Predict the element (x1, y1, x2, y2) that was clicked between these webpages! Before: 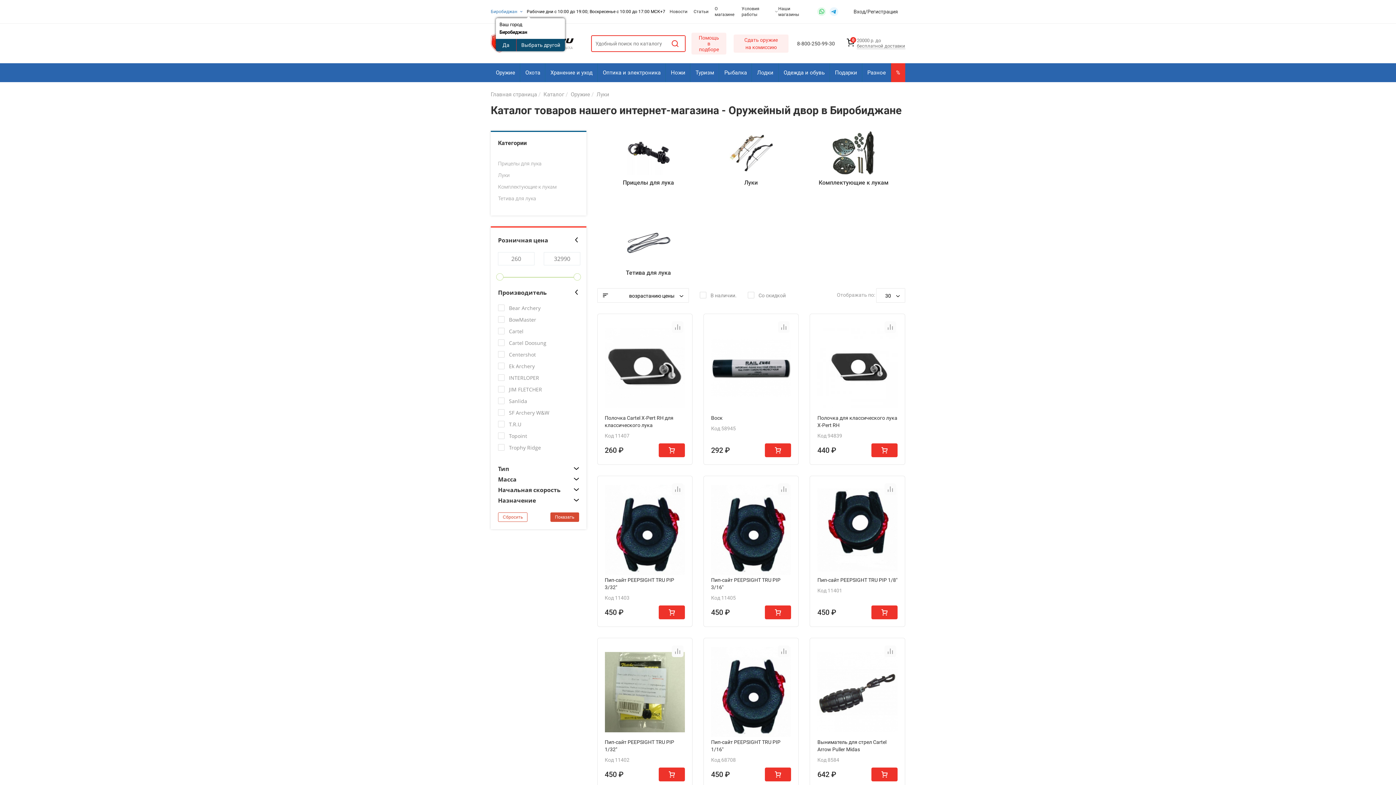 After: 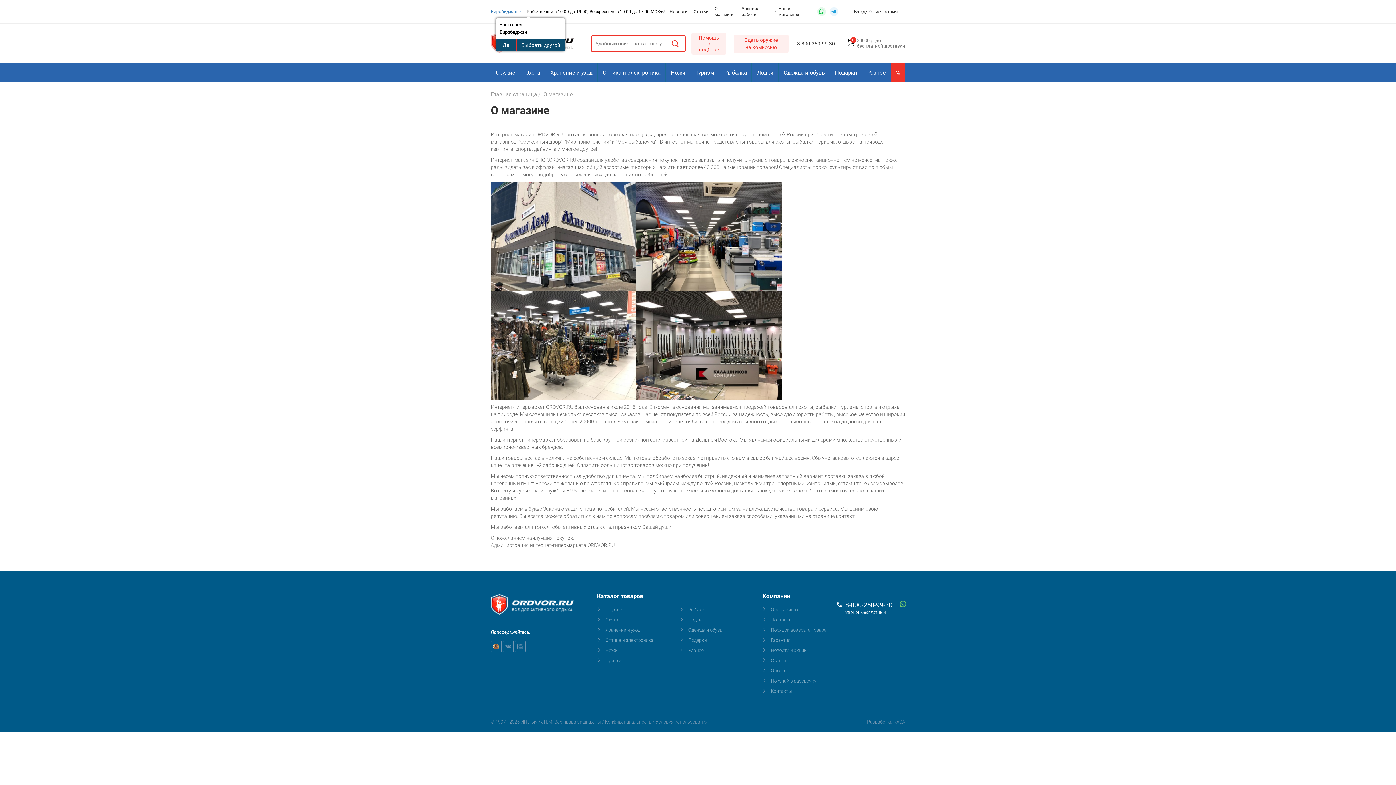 Action: bbox: (714, 5, 741, 17) label: О магазине